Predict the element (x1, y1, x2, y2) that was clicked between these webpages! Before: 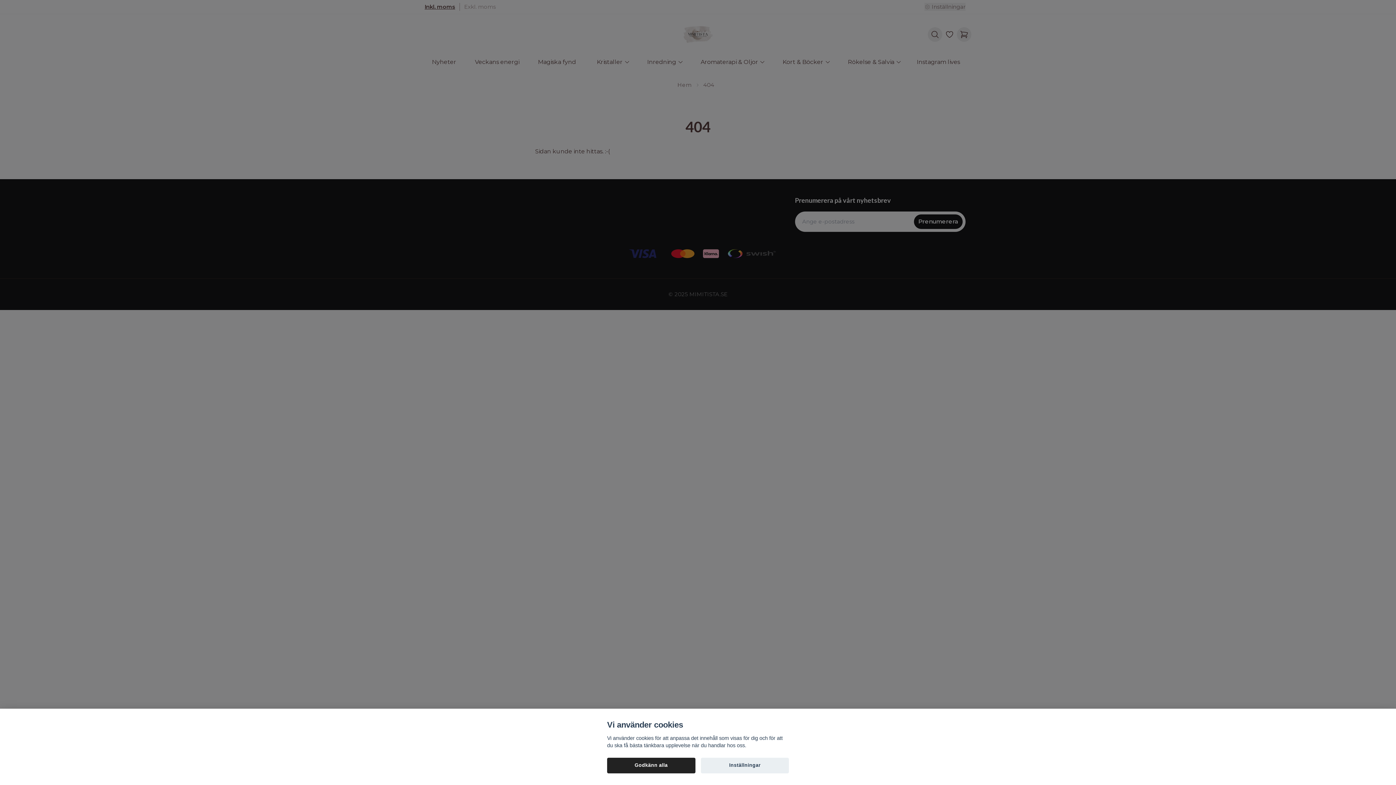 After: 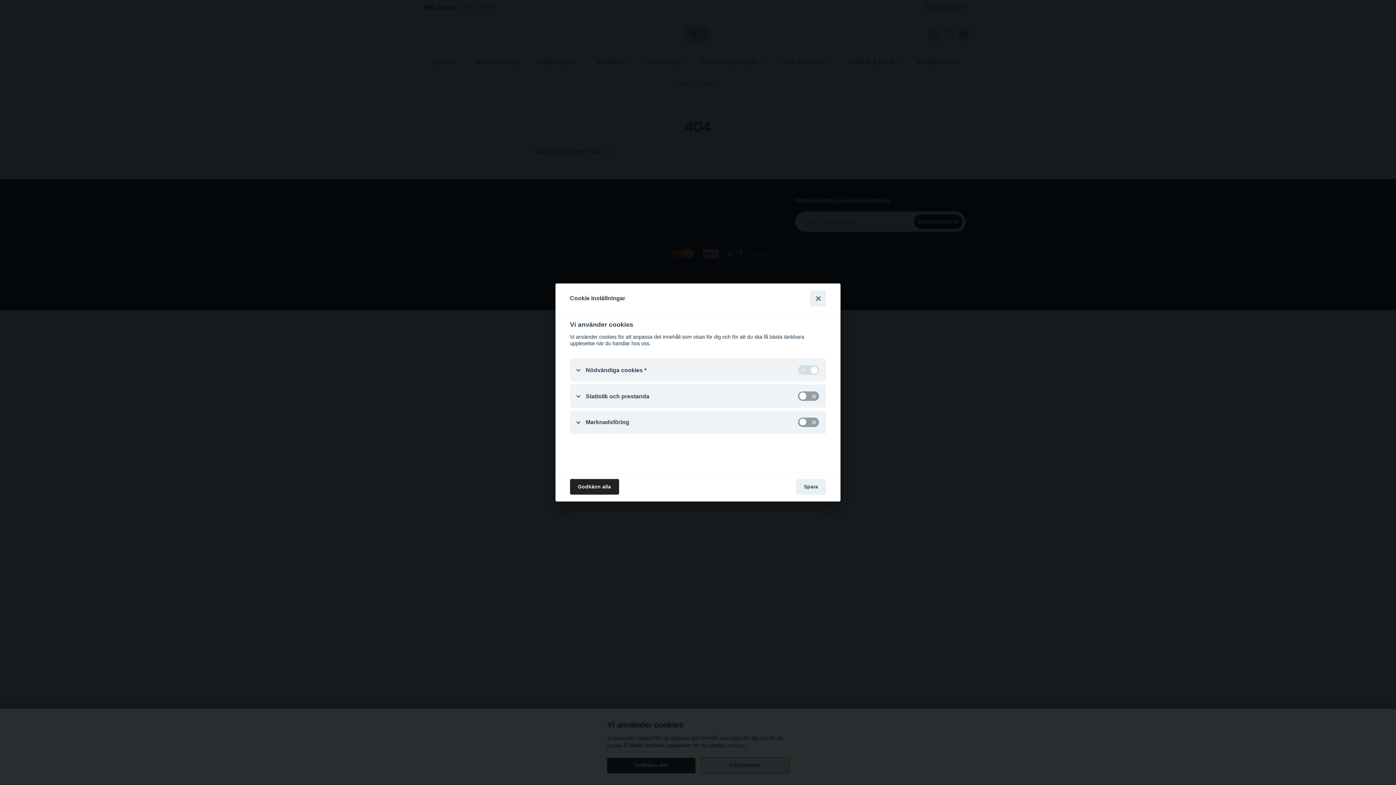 Action: bbox: (700, 758, 789, 773) label: Inställningar